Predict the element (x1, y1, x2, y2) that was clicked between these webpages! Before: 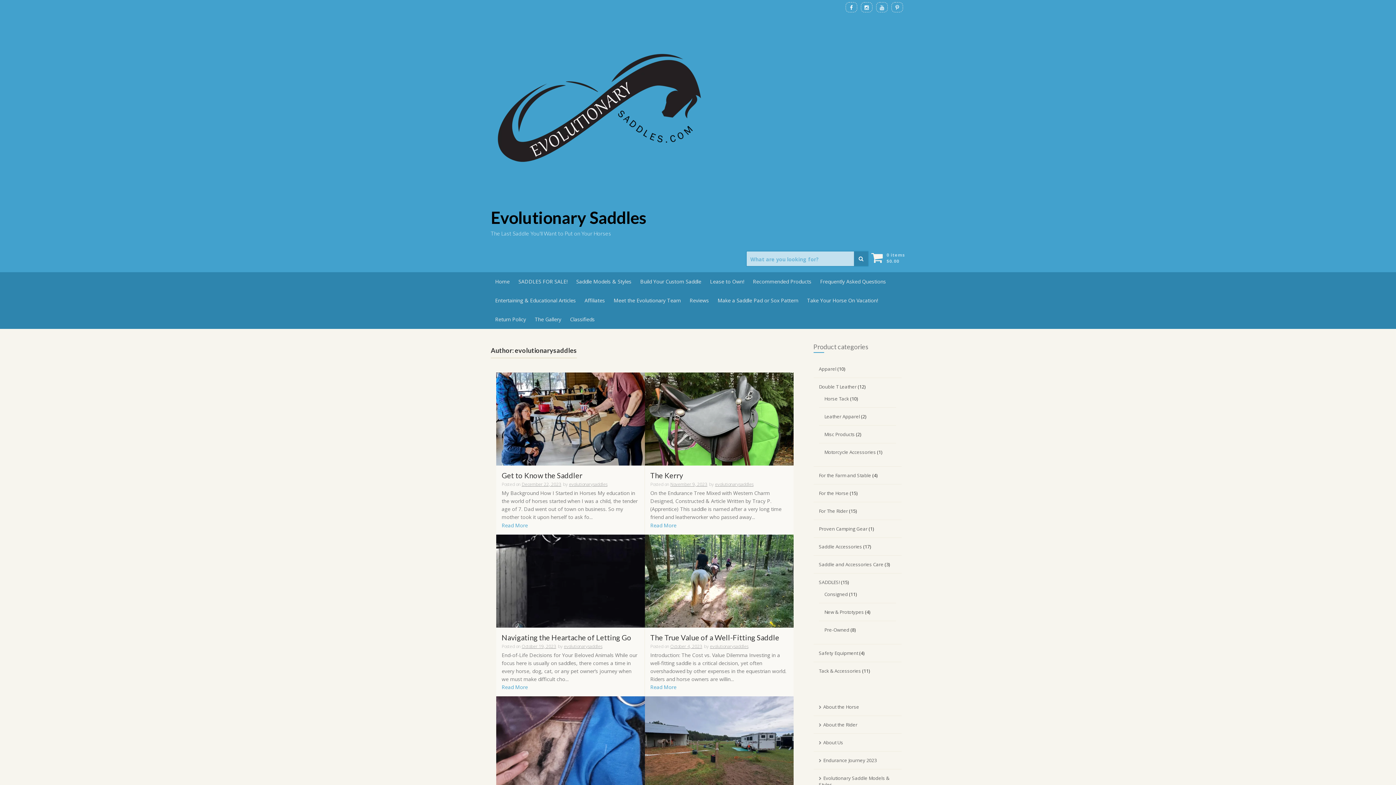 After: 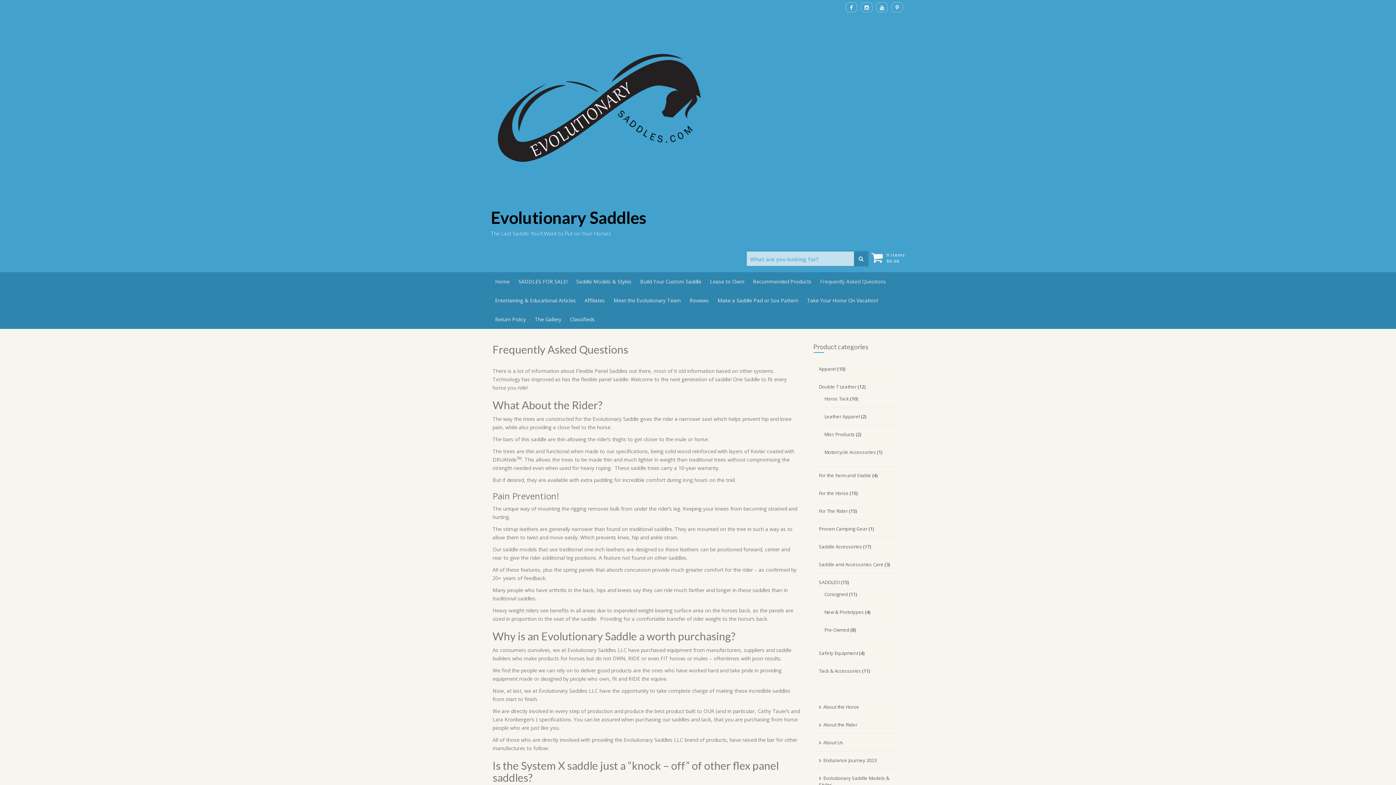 Action: label: Frequently Asked Questions bbox: (816, 272, 890, 291)